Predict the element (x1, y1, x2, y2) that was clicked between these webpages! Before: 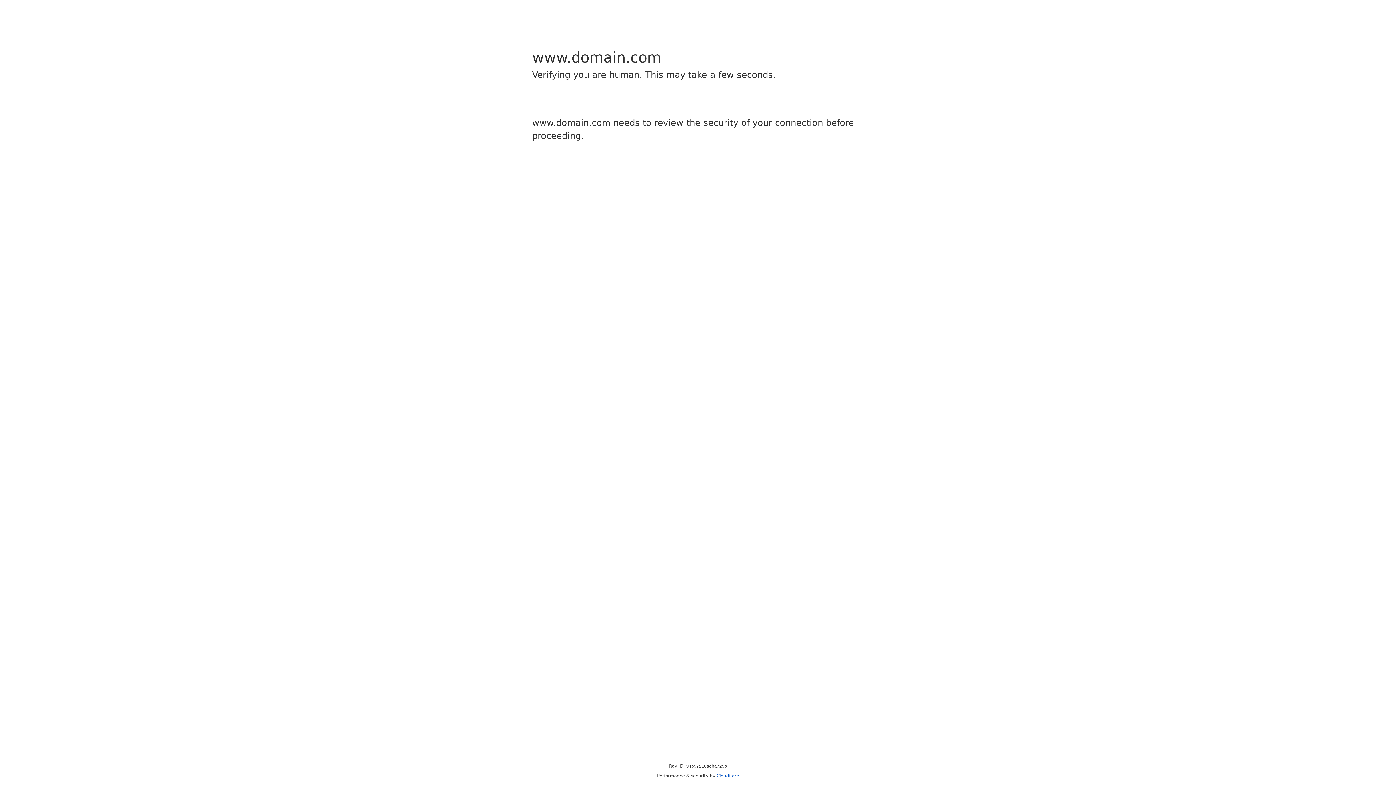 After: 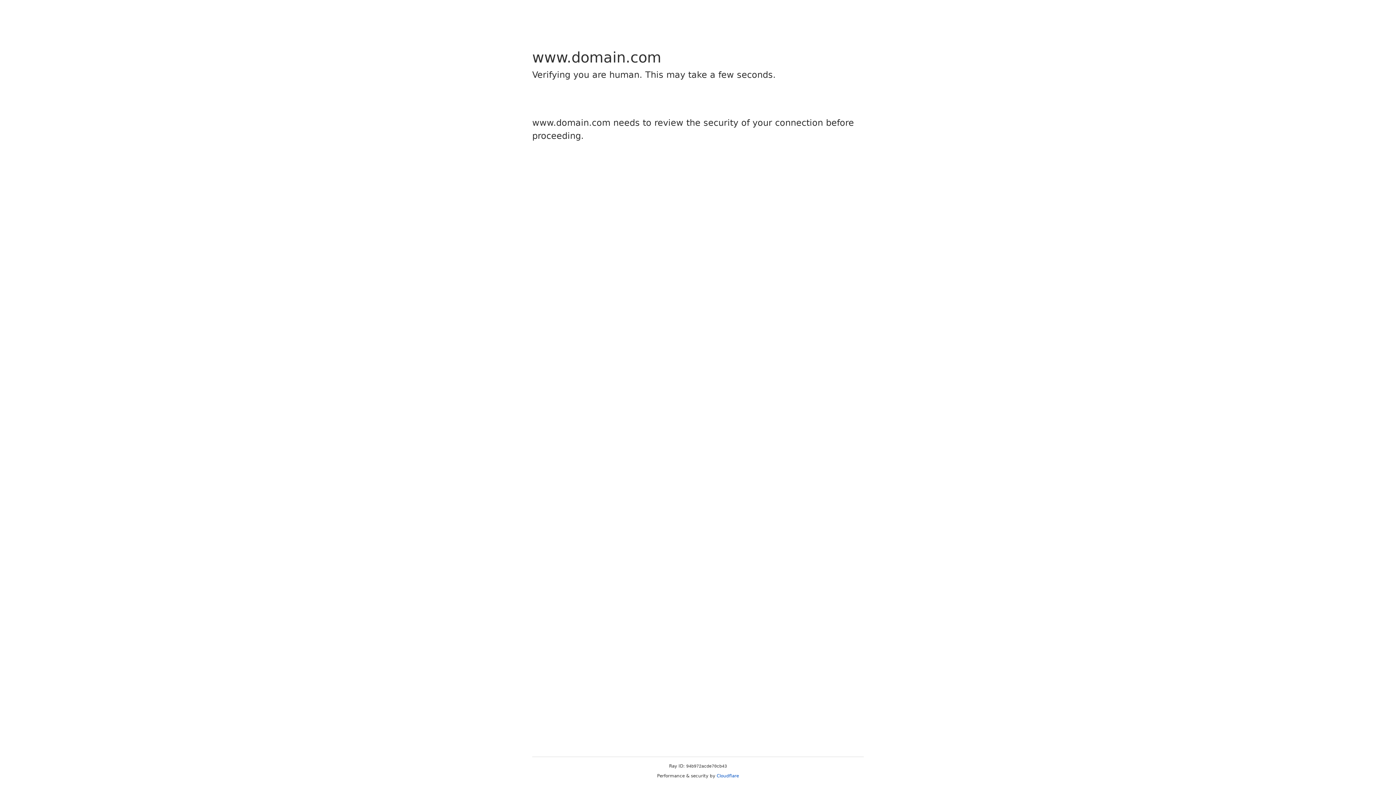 Action: label: Cloudflare bbox: (716, 773, 739, 778)